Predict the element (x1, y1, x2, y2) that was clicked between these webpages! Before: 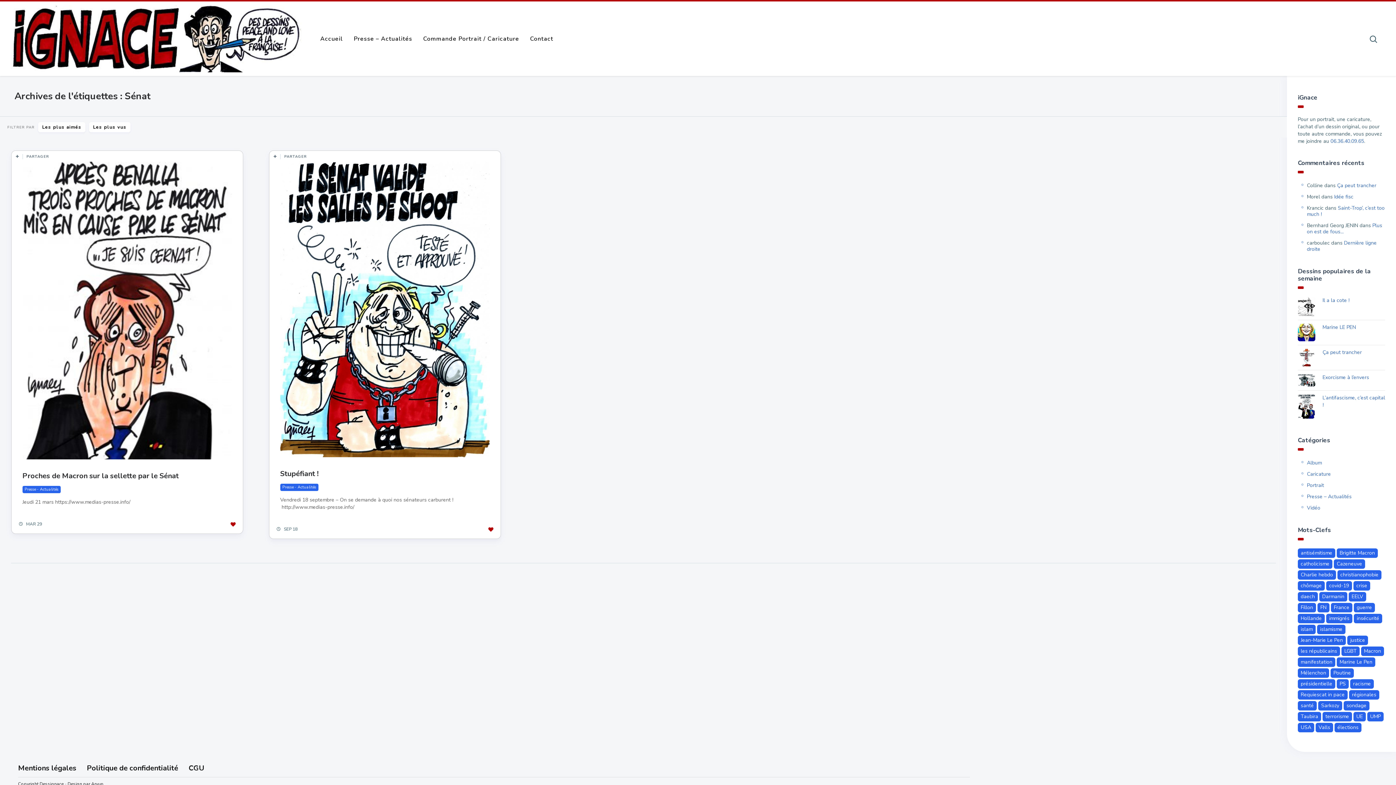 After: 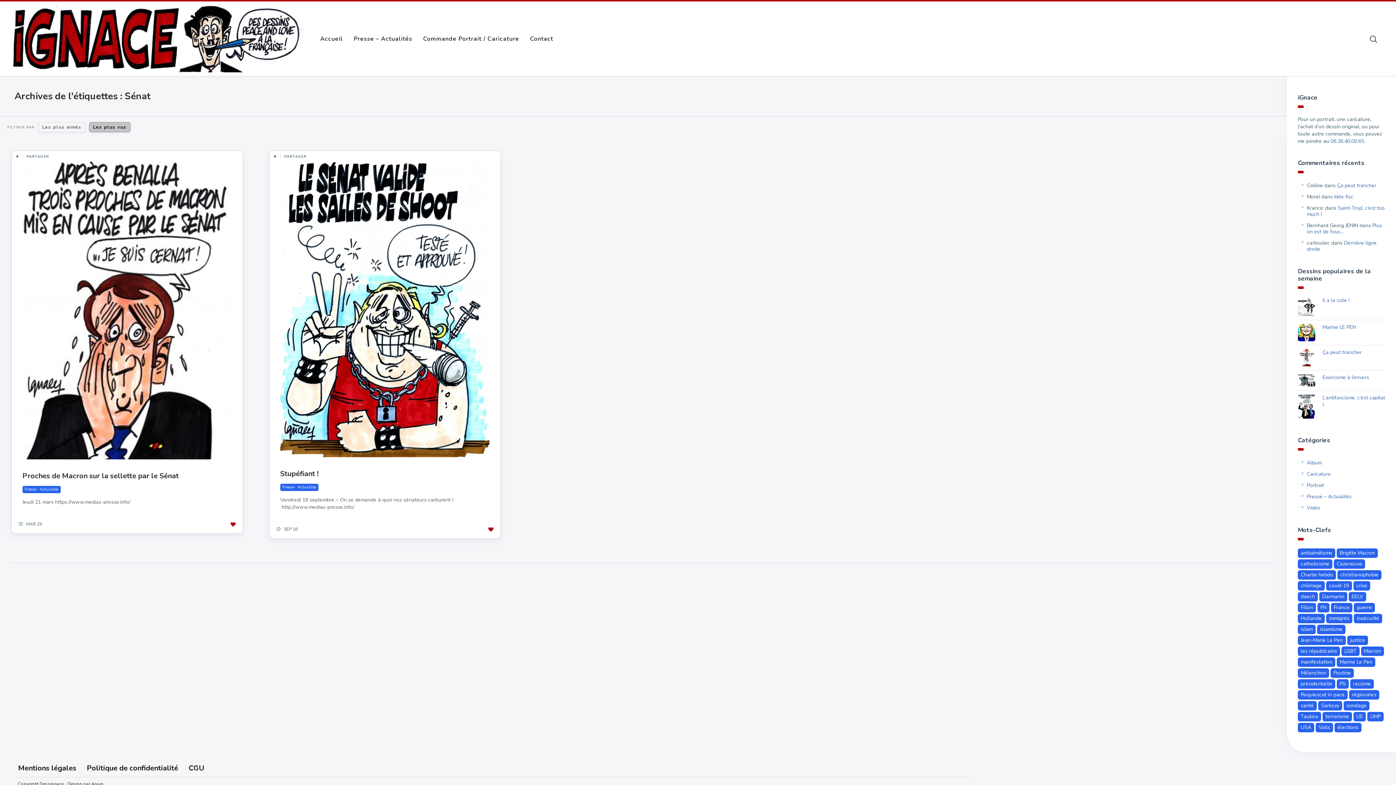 Action: bbox: (89, 122, 130, 132) label: Les plus vus